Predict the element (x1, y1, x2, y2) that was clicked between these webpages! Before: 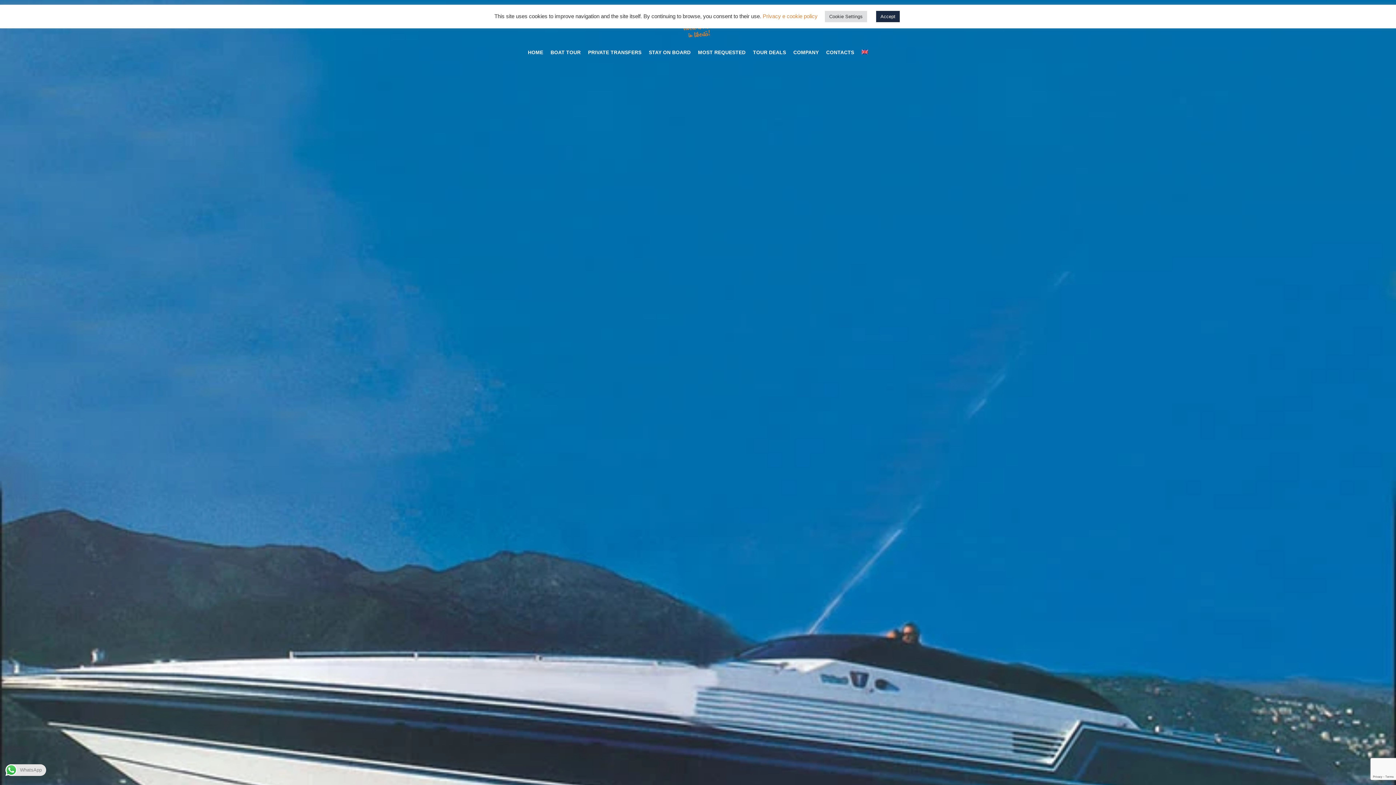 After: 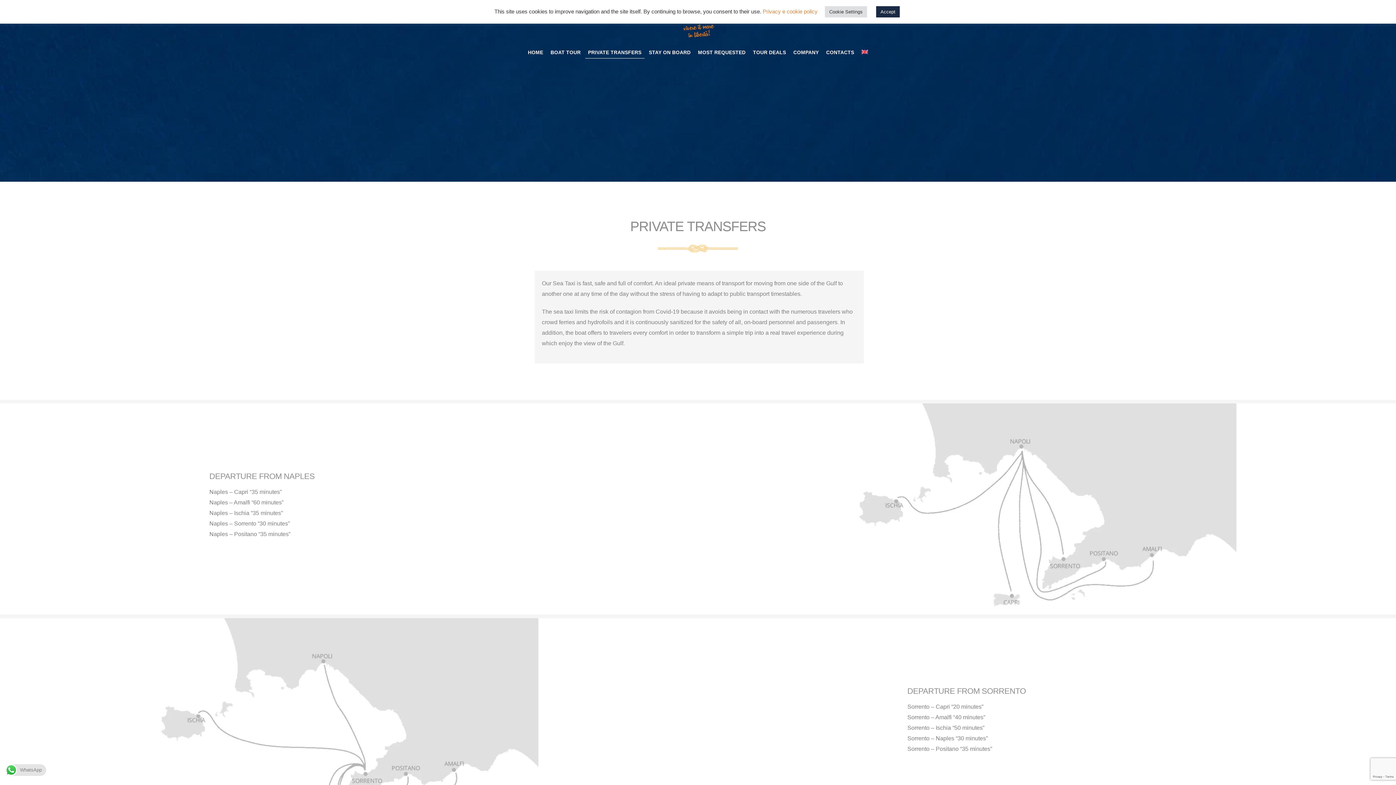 Action: bbox: (585, 46, 644, 58) label: PRIVATE TRANSFERS